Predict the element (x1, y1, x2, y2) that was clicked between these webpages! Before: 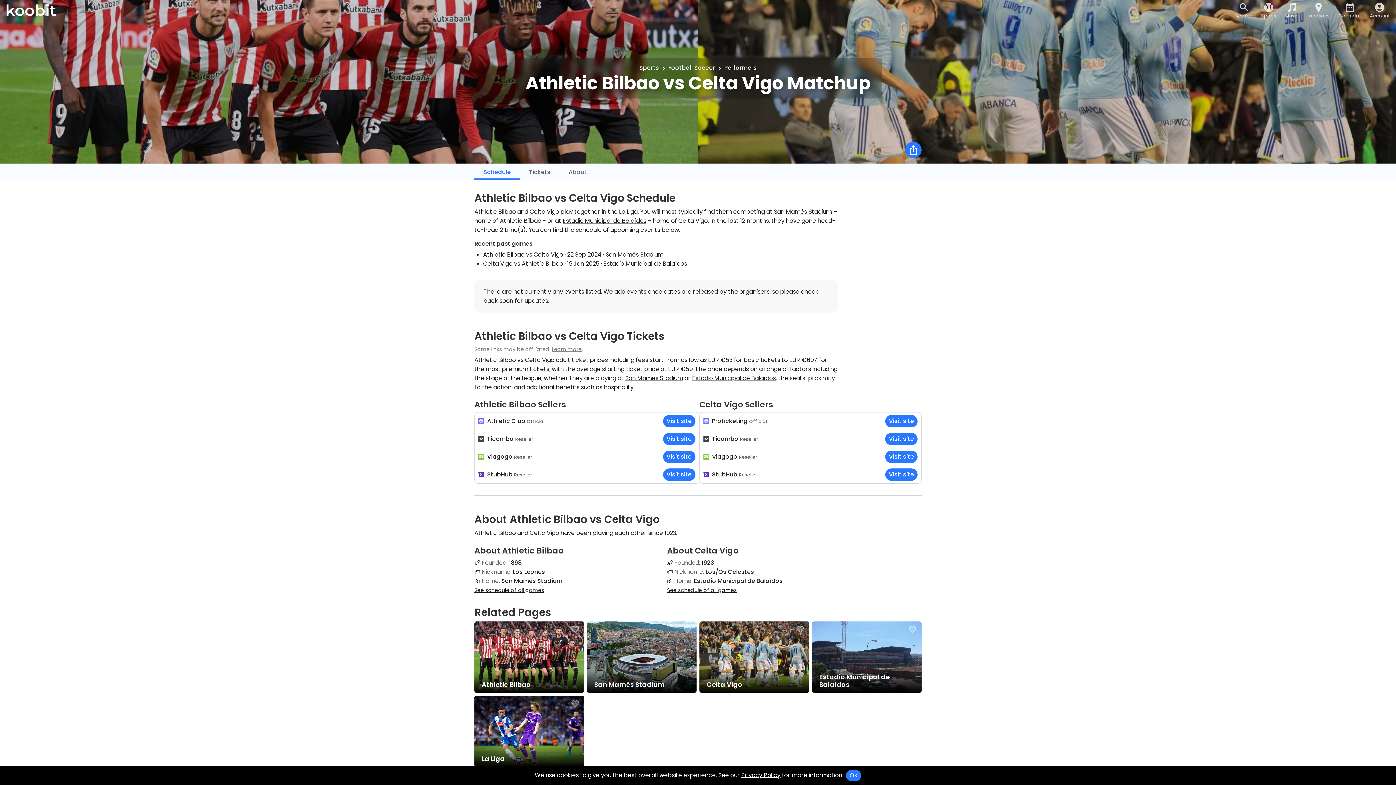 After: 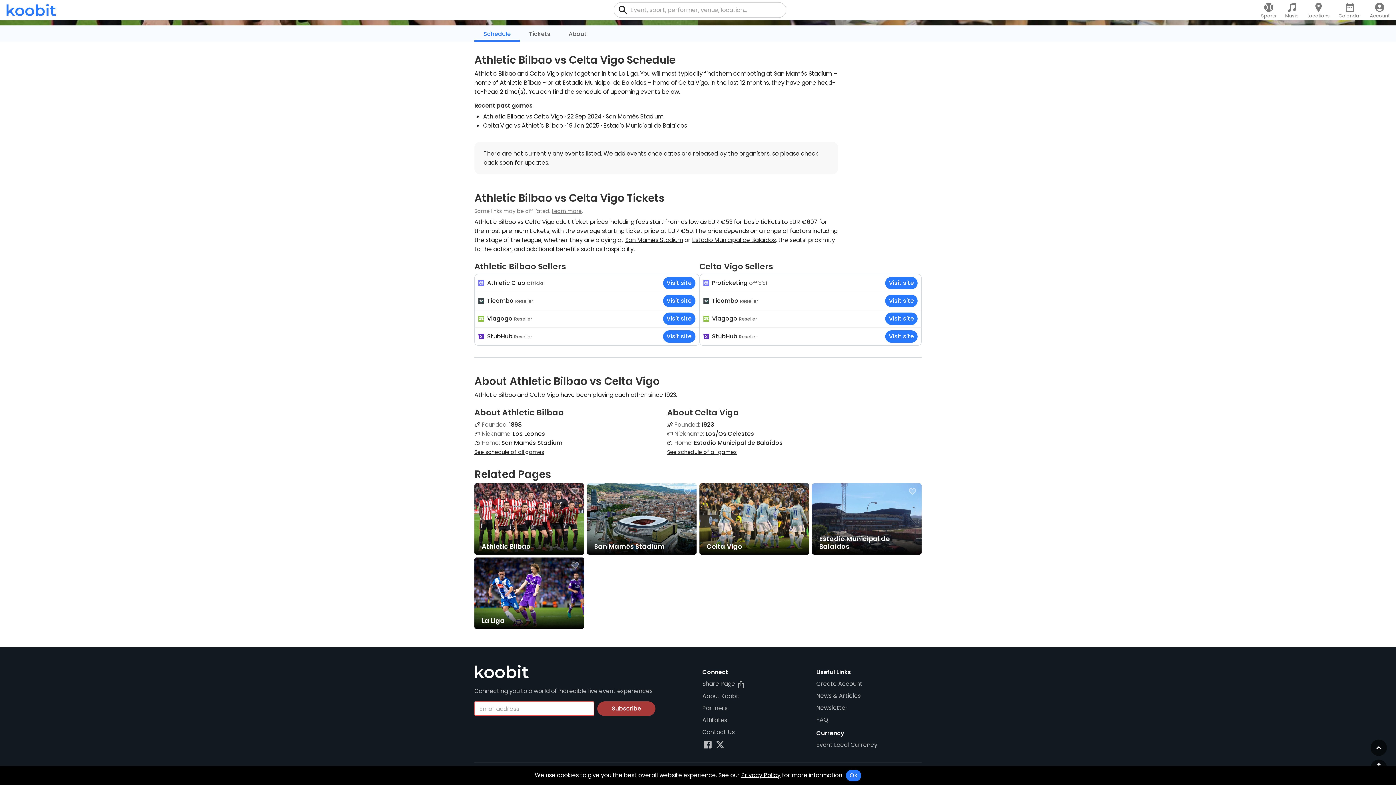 Action: bbox: (597, 669, 655, 673)